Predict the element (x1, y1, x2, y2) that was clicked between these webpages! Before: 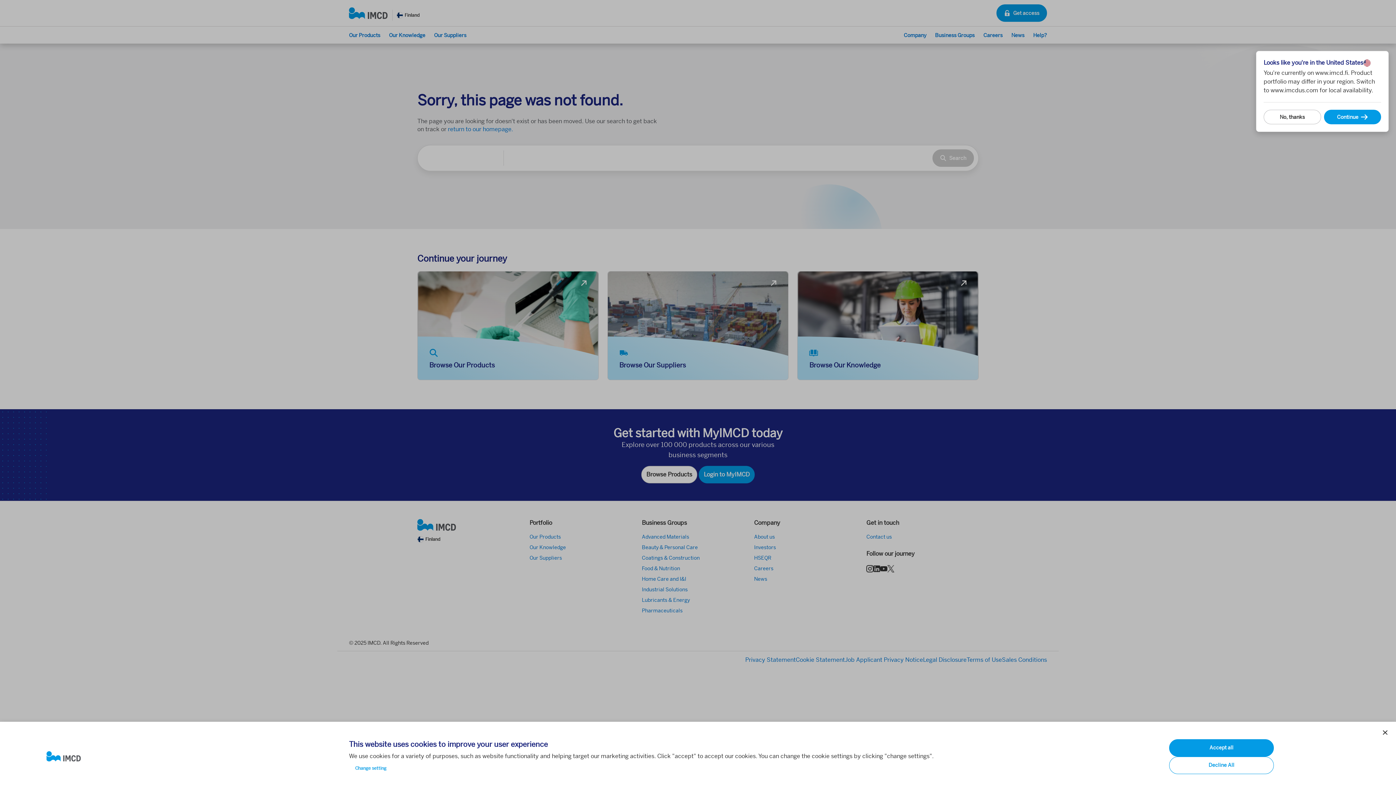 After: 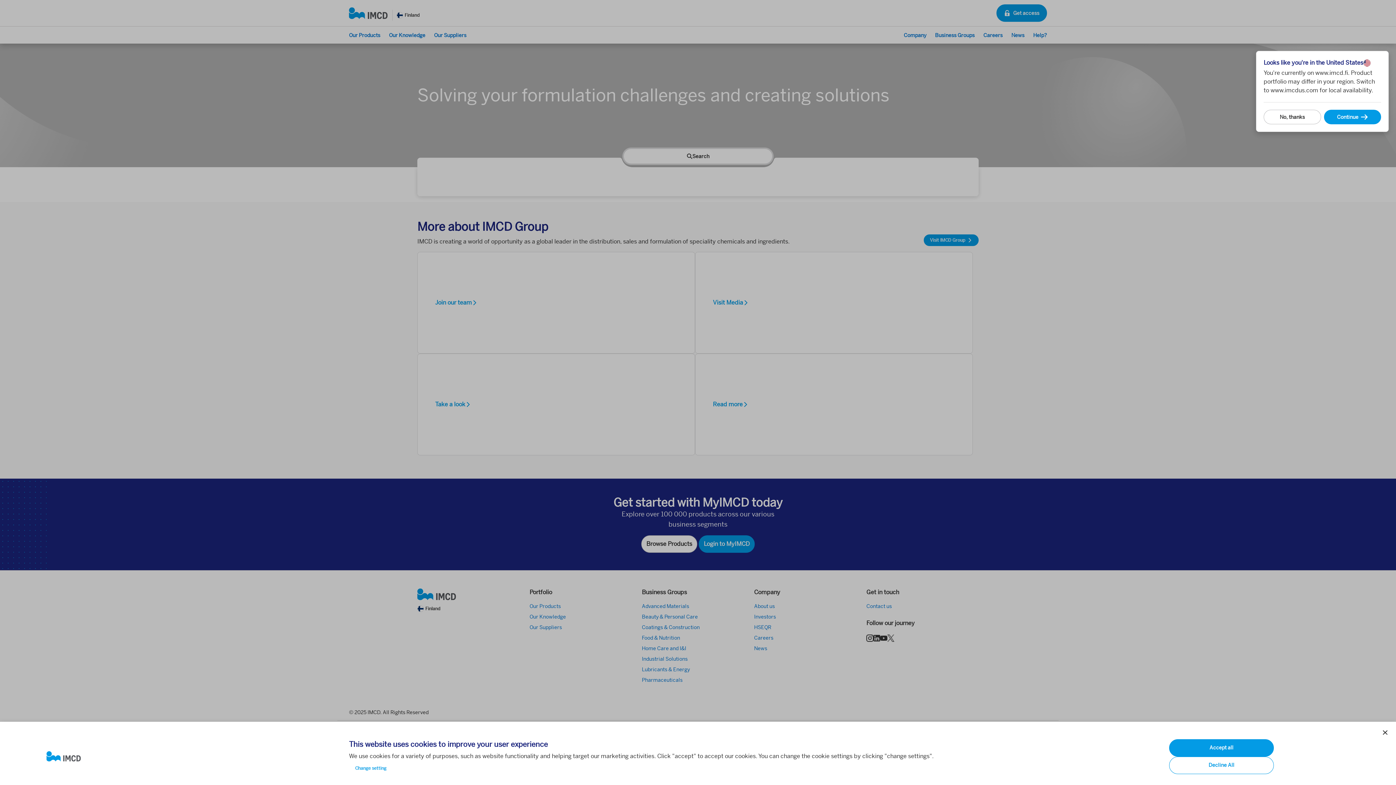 Action: bbox: (46, 751, 337, 762)